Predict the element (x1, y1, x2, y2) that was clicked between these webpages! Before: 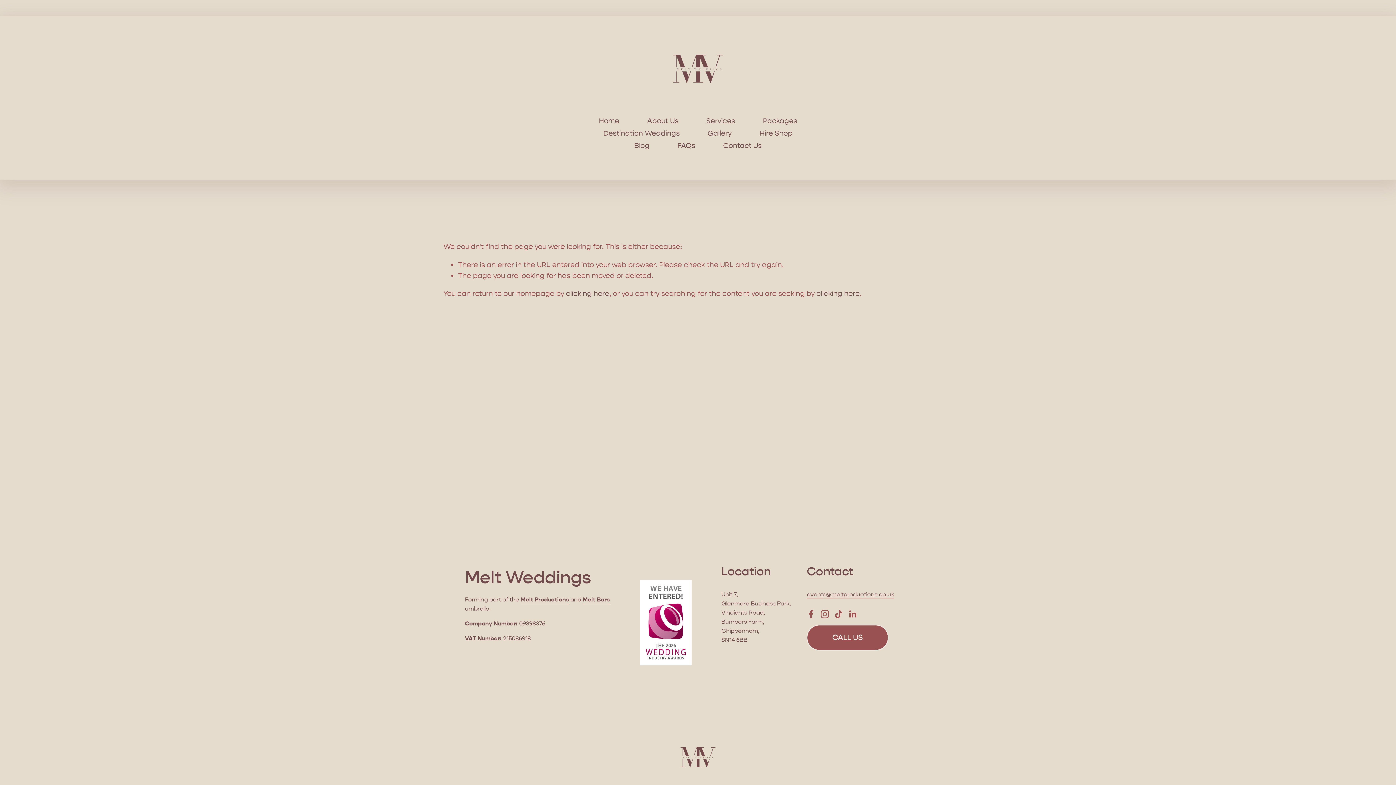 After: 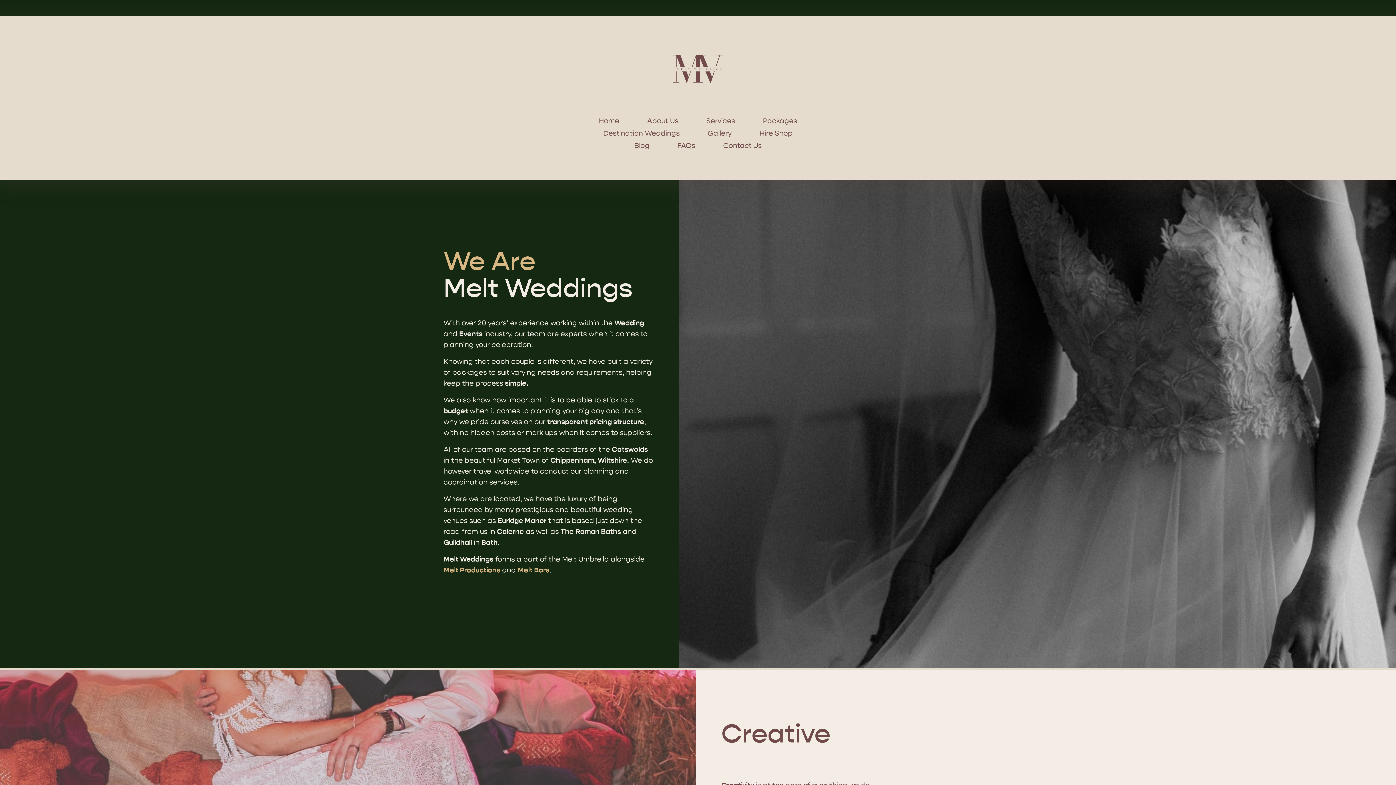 Action: bbox: (647, 115, 678, 127) label: About Us